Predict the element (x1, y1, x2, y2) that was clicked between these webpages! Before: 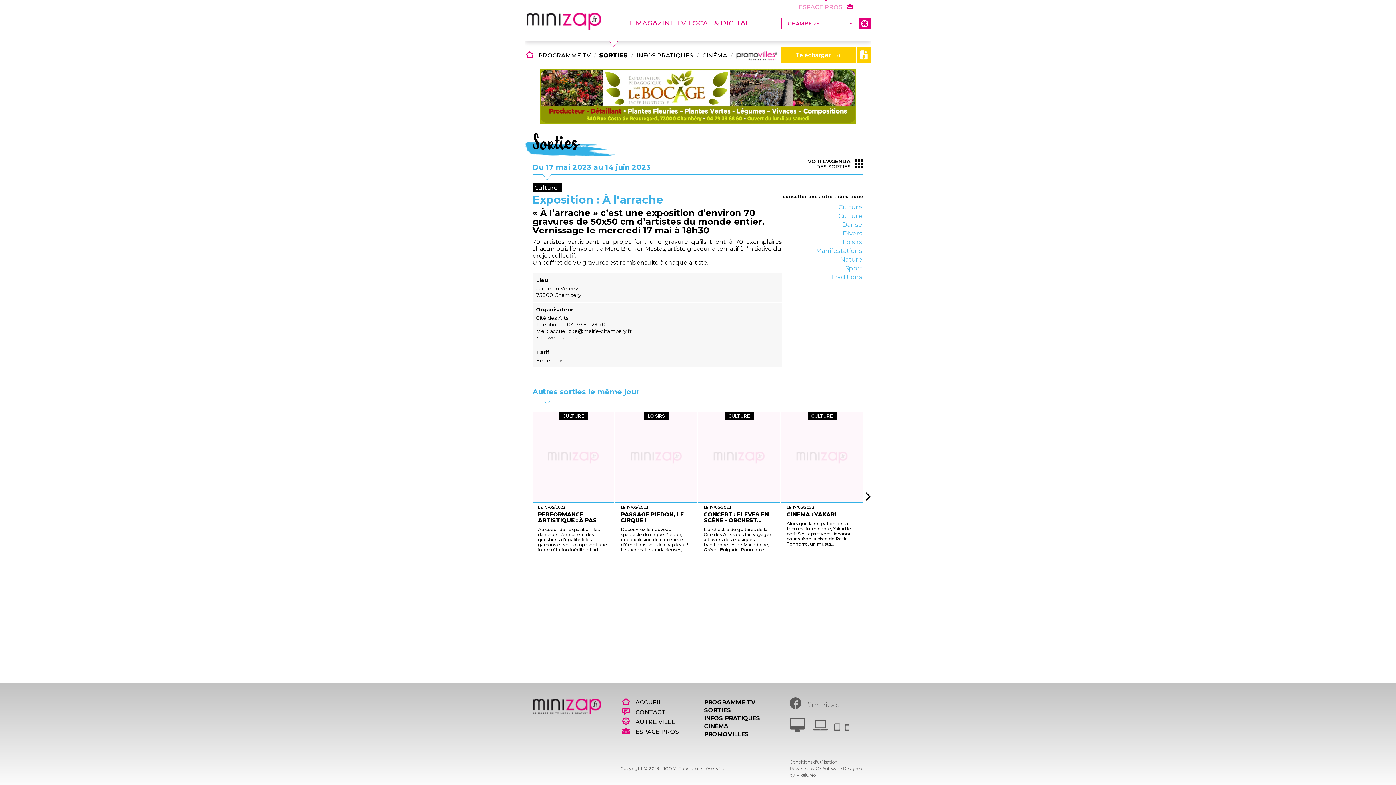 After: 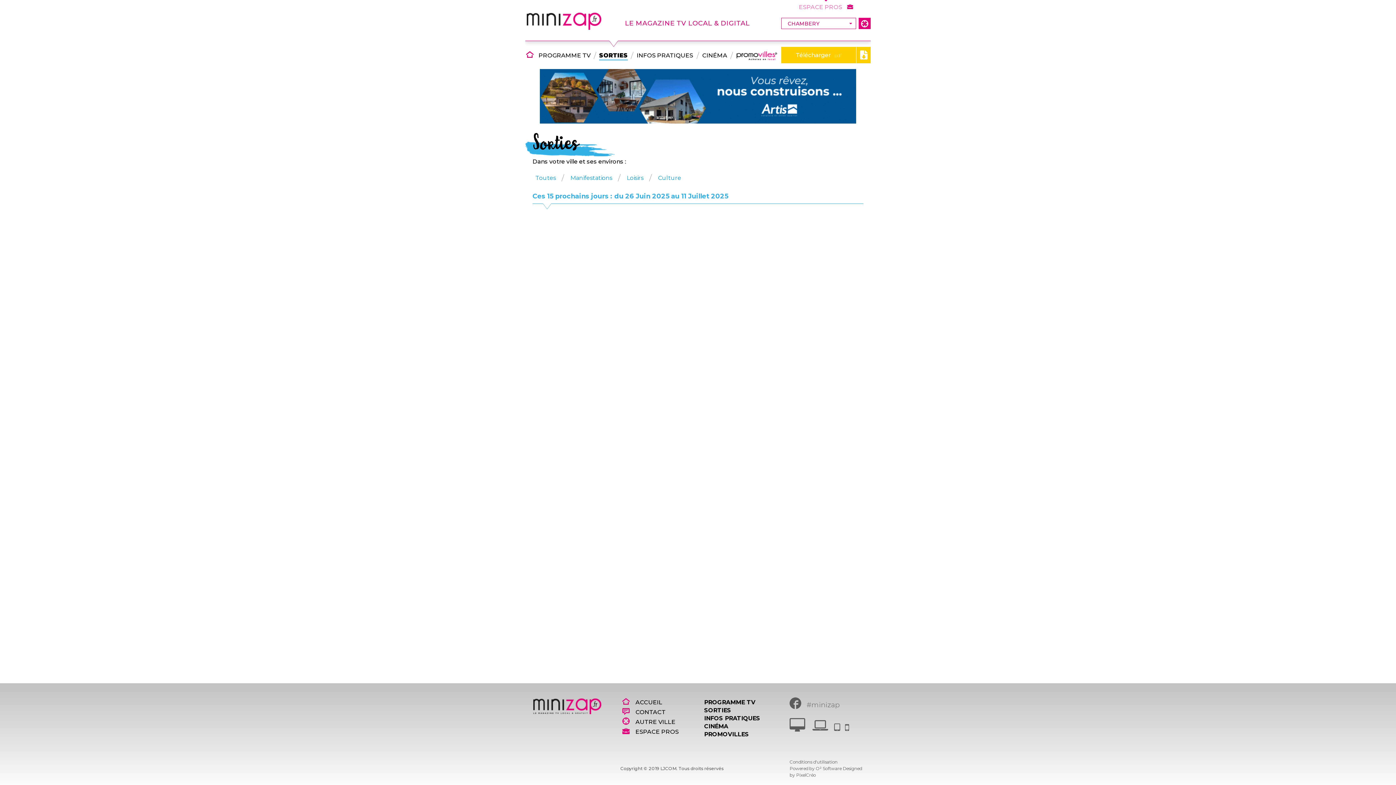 Action: bbox: (841, 220, 863, 229) label: Danse